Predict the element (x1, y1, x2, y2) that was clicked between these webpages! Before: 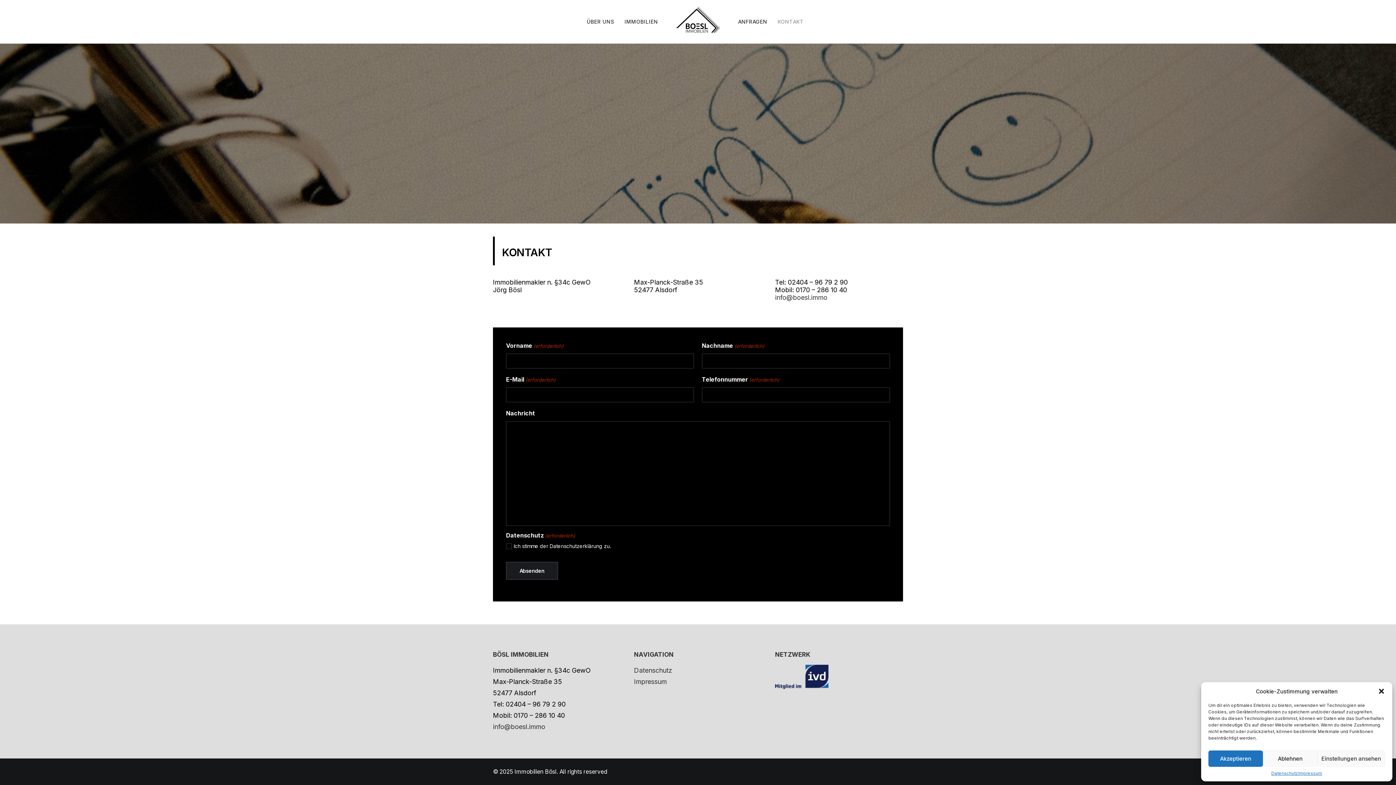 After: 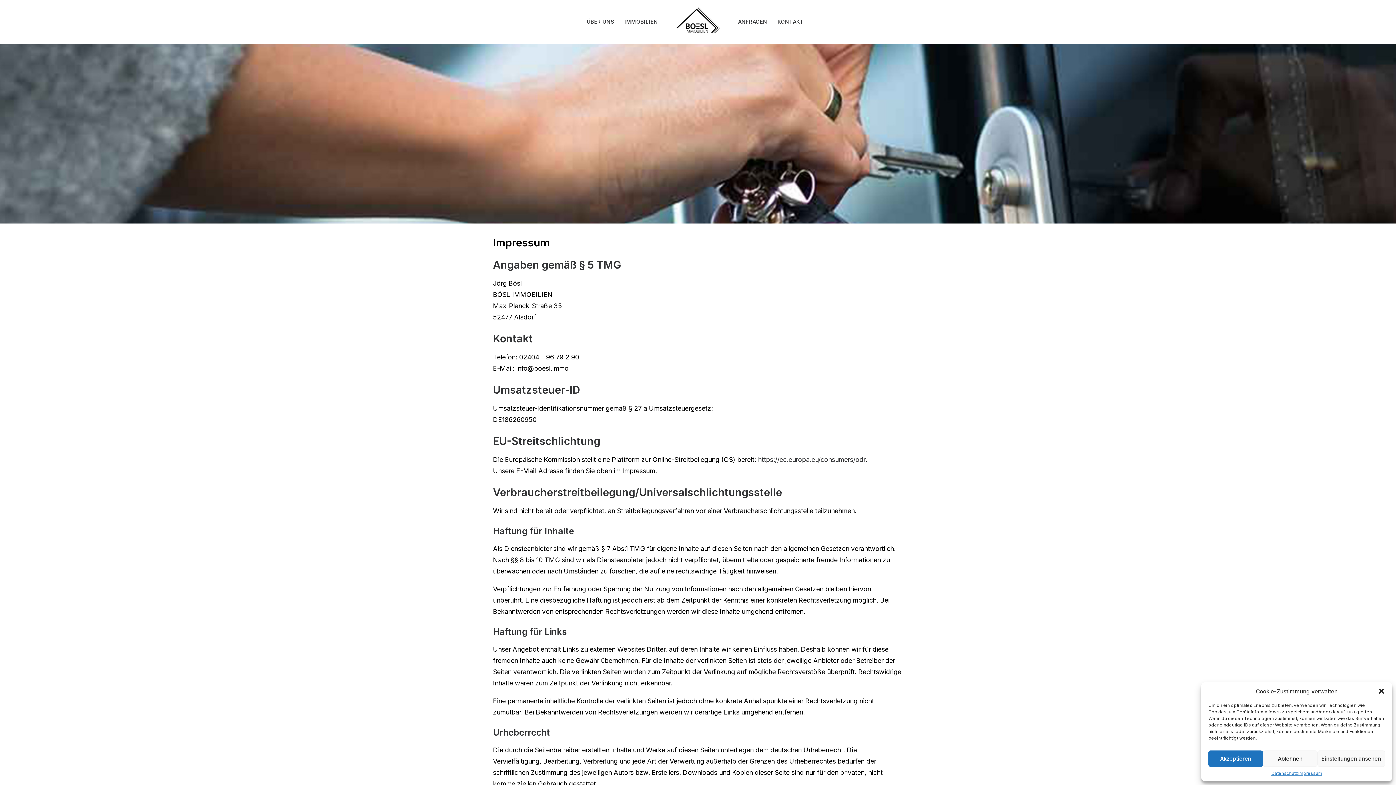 Action: bbox: (634, 678, 666, 685) label: Impressum